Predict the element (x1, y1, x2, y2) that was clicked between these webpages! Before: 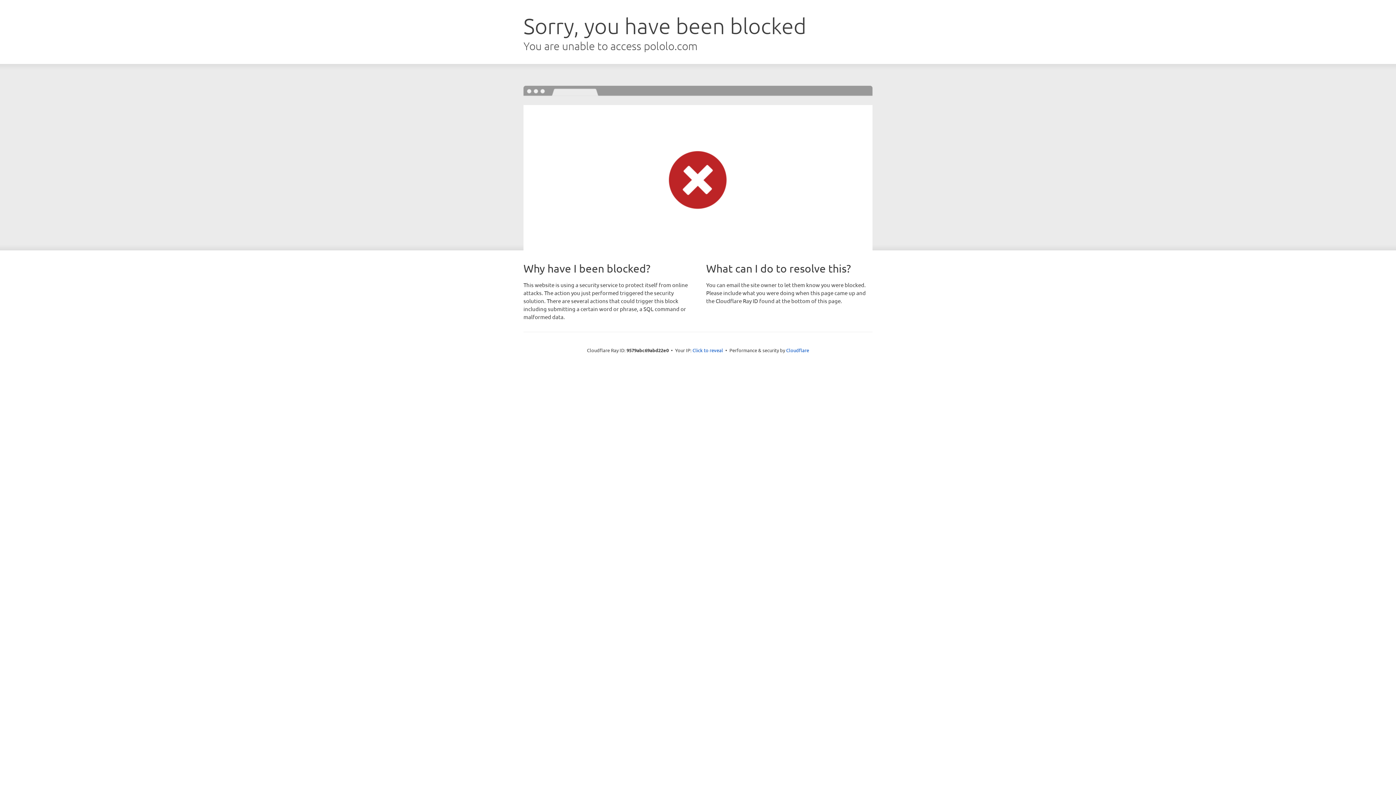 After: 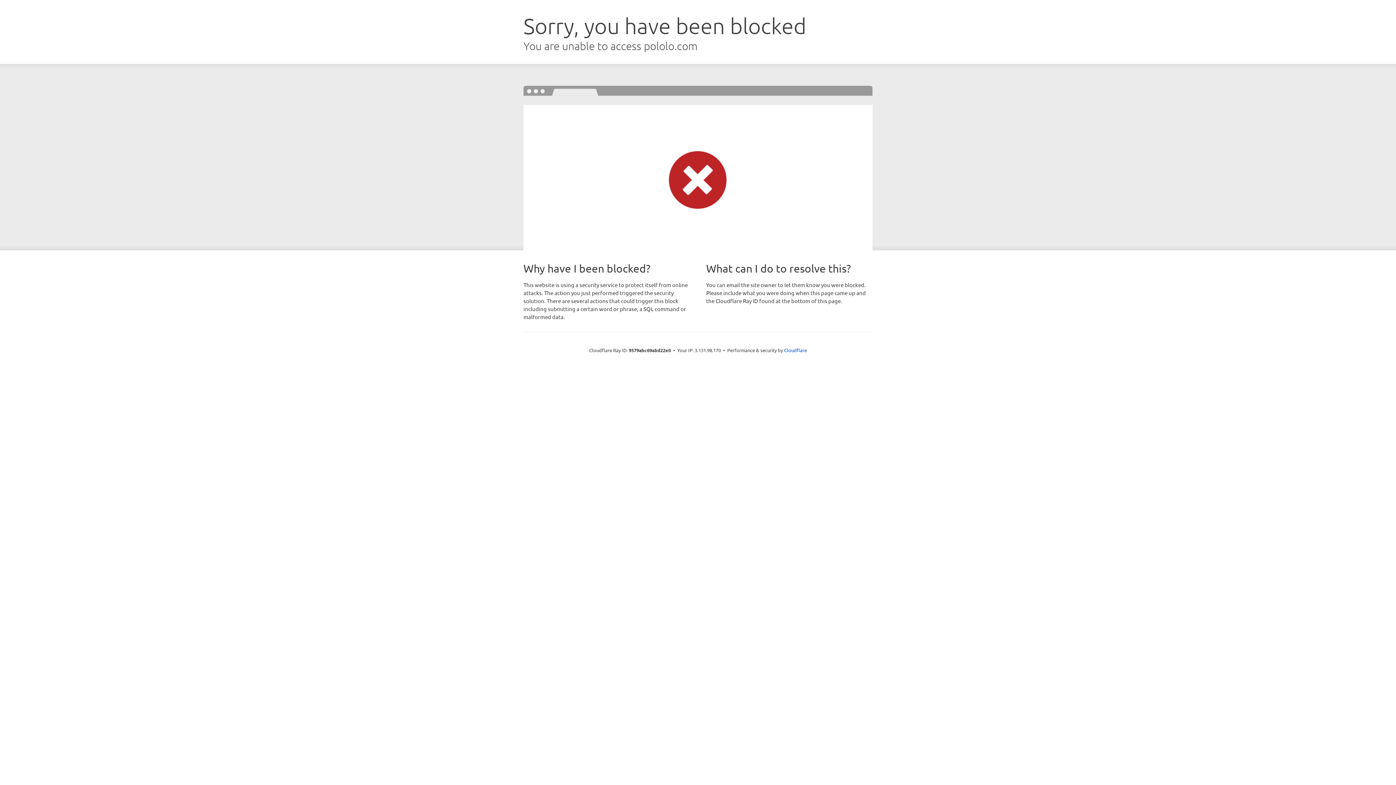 Action: label: Click to reveal bbox: (692, 346, 723, 353)